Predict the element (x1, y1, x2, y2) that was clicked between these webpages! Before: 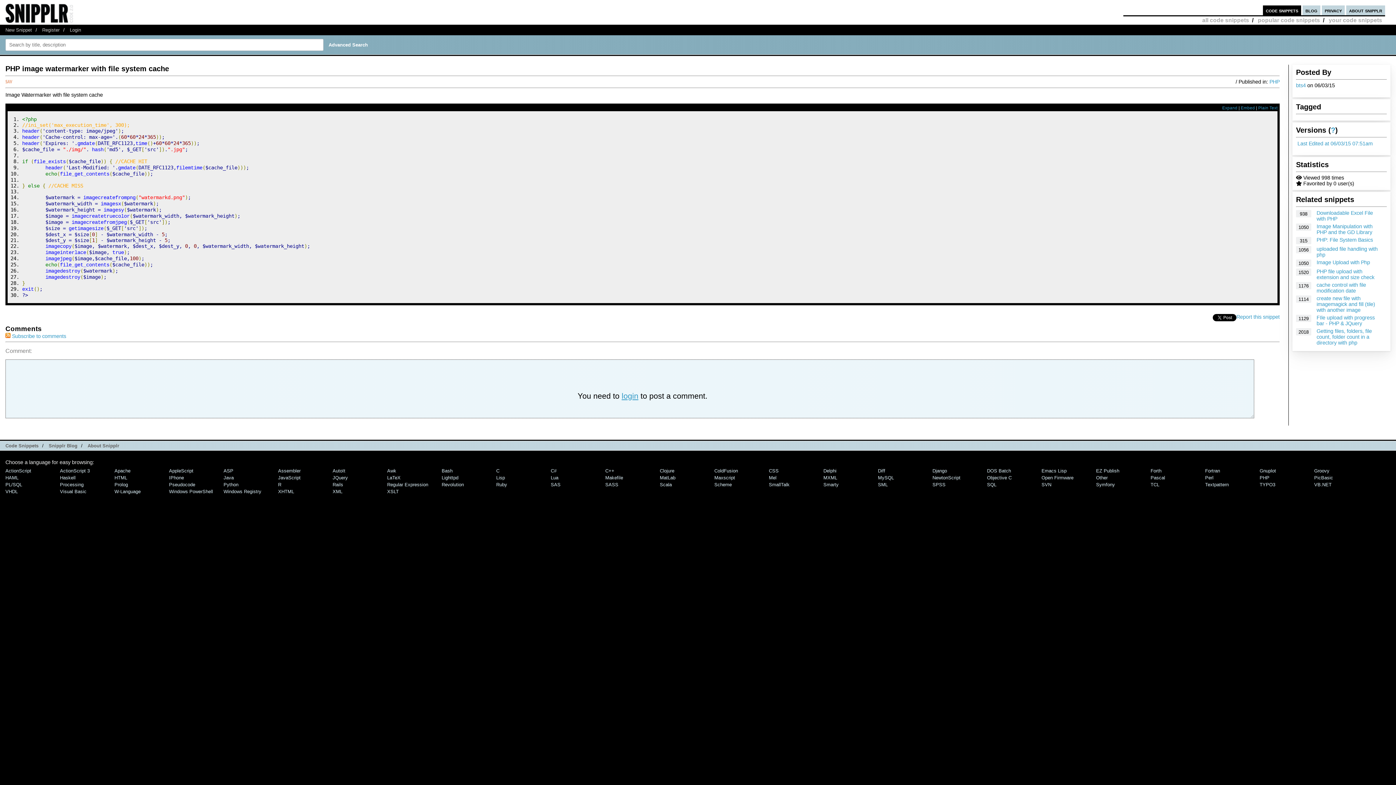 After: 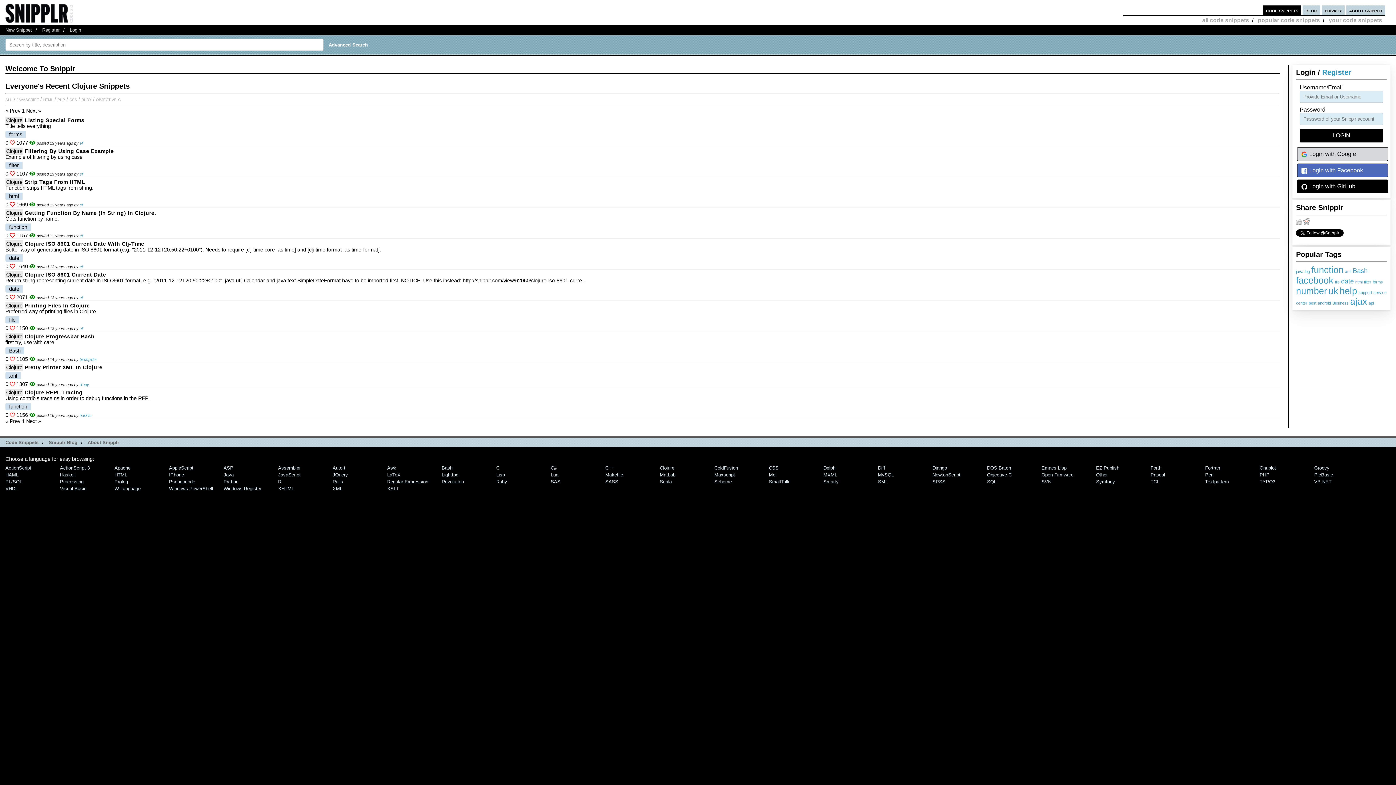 Action: bbox: (660, 468, 674, 473) label: Clojure